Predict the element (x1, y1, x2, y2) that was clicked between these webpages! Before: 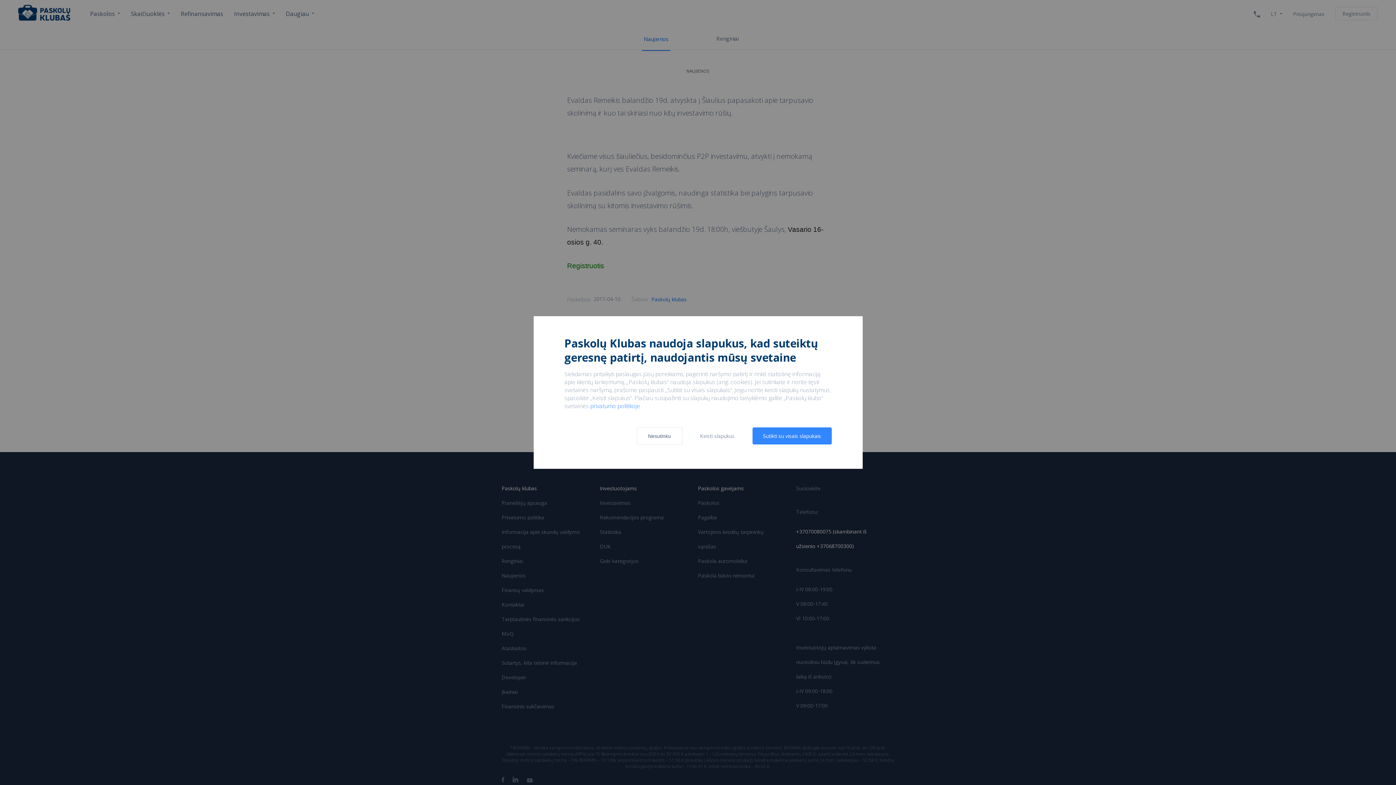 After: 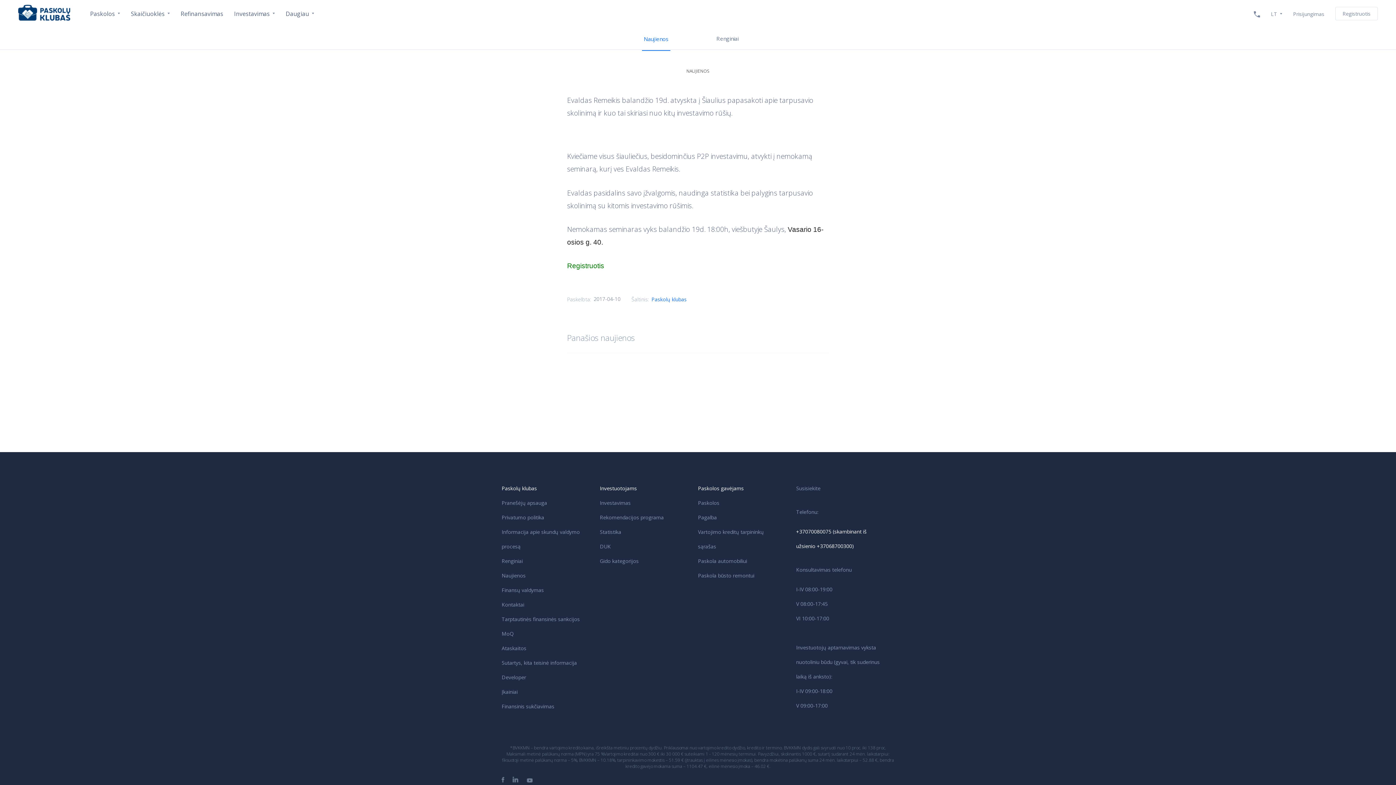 Action: label: Nesutinku bbox: (636, 427, 682, 444)